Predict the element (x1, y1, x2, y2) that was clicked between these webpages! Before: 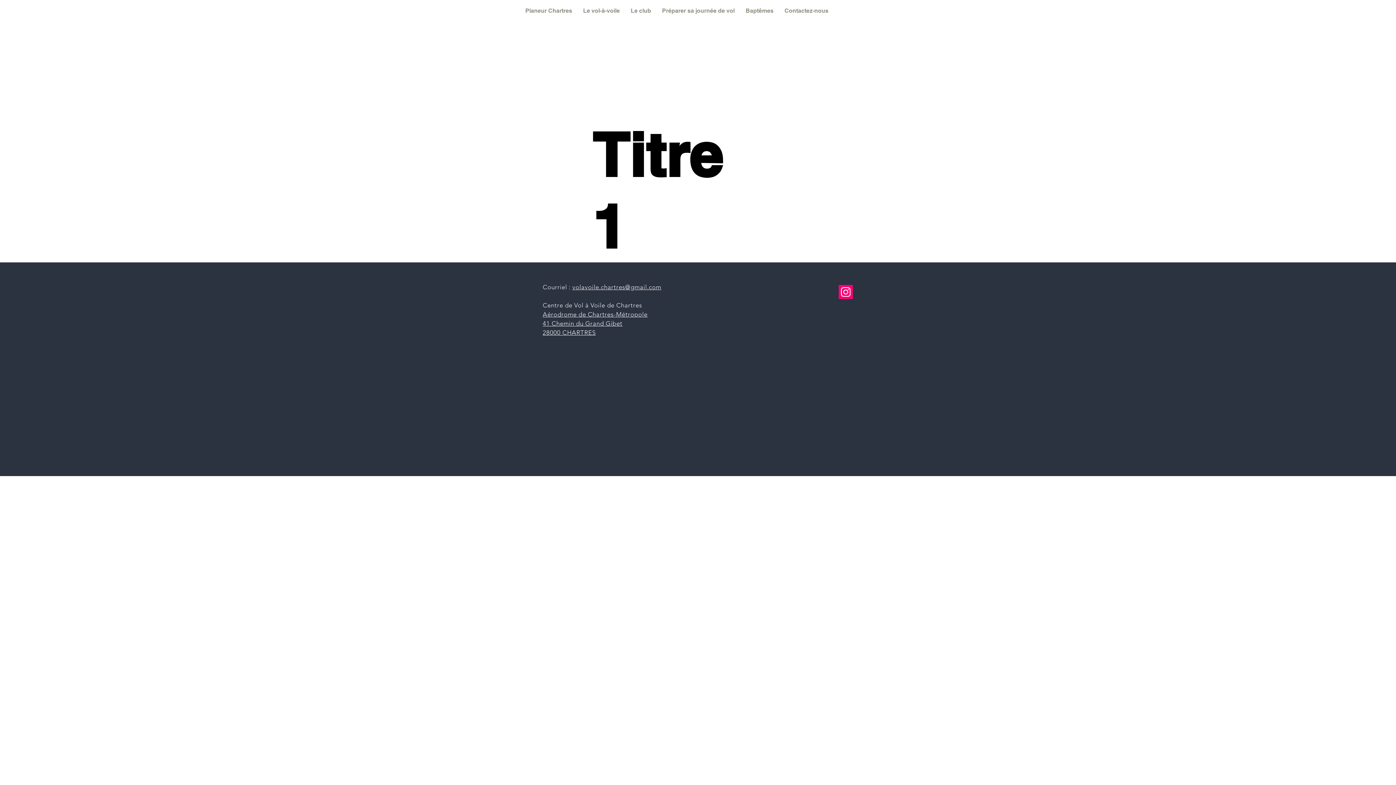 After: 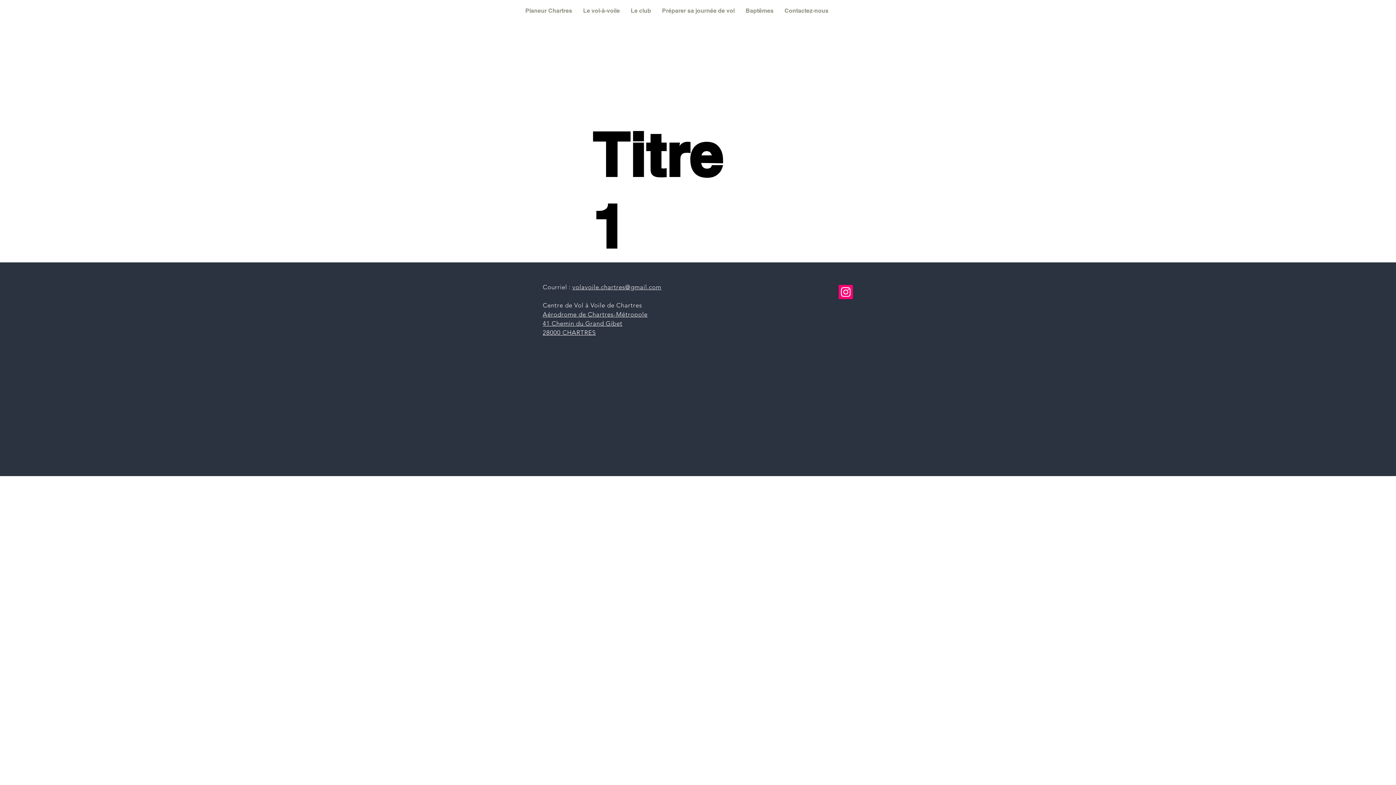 Action: bbox: (572, 283, 661, 290) label: volavoile.chartres@gmail.com